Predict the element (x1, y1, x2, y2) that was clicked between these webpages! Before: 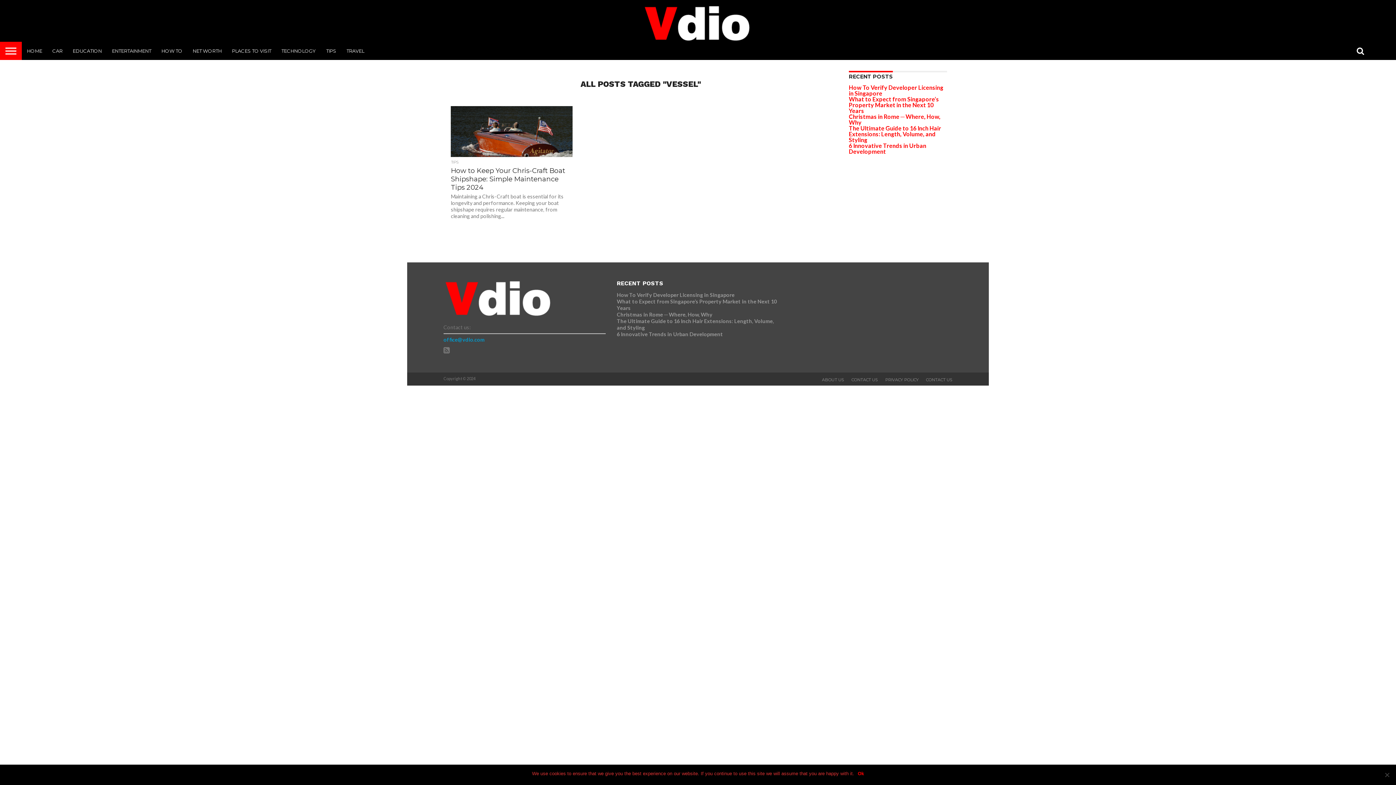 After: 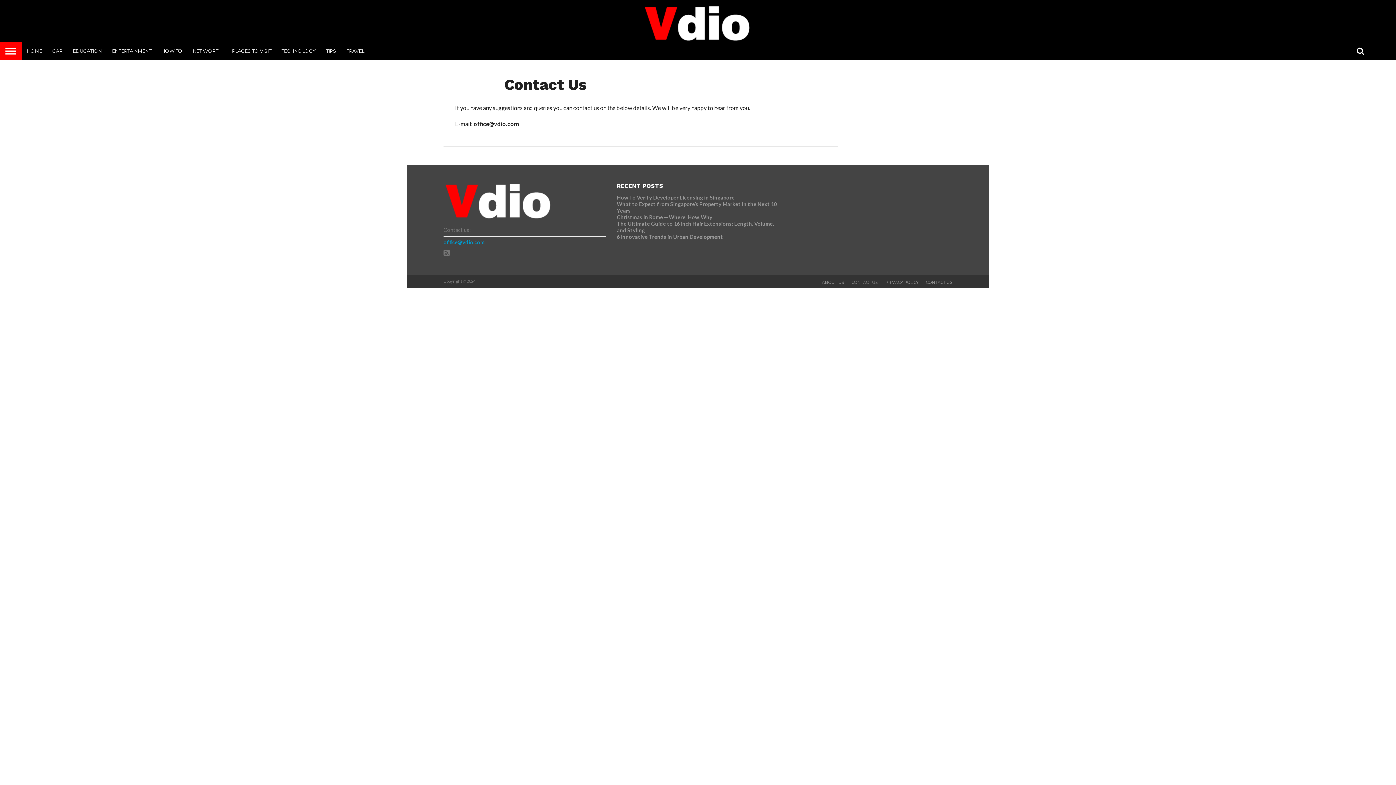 Action: label: CONTACT US bbox: (851, 377, 878, 382)